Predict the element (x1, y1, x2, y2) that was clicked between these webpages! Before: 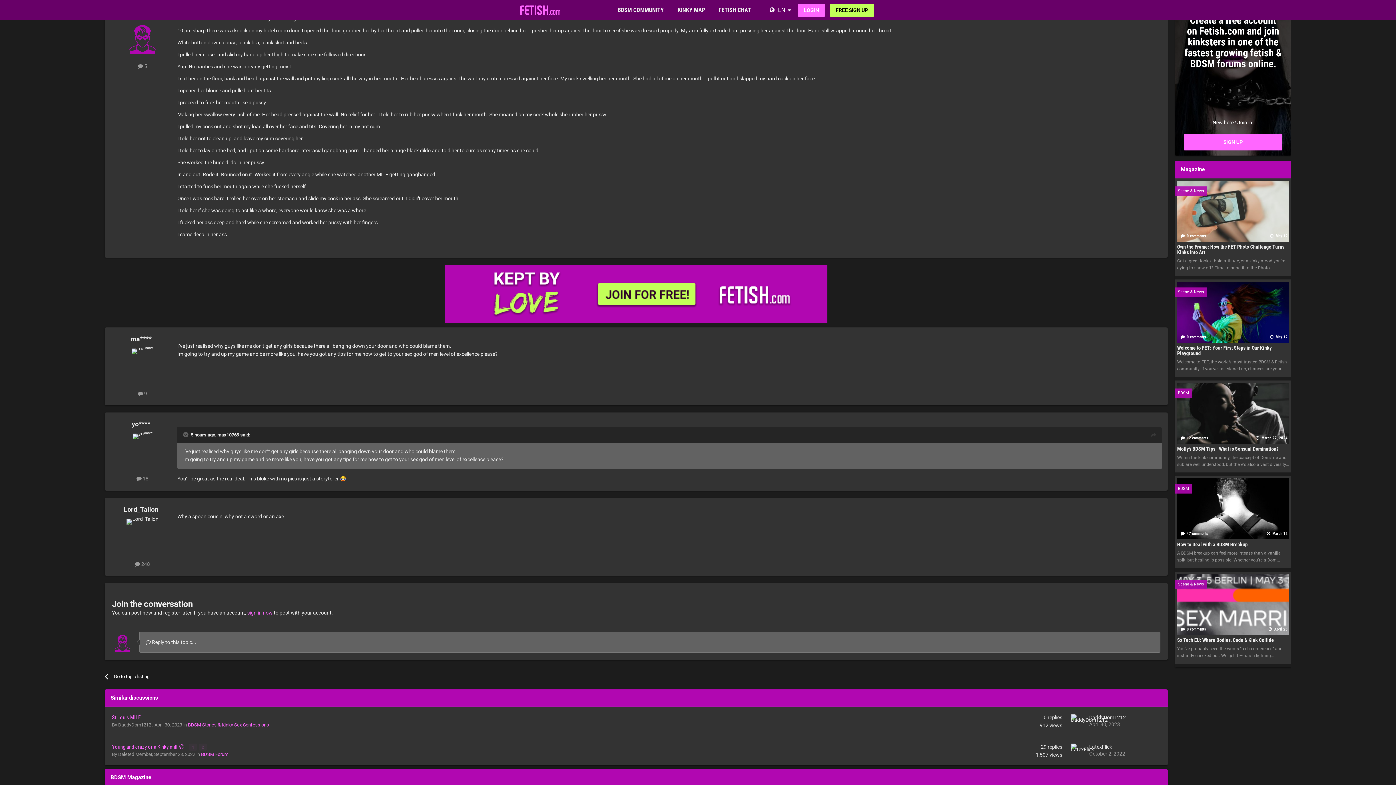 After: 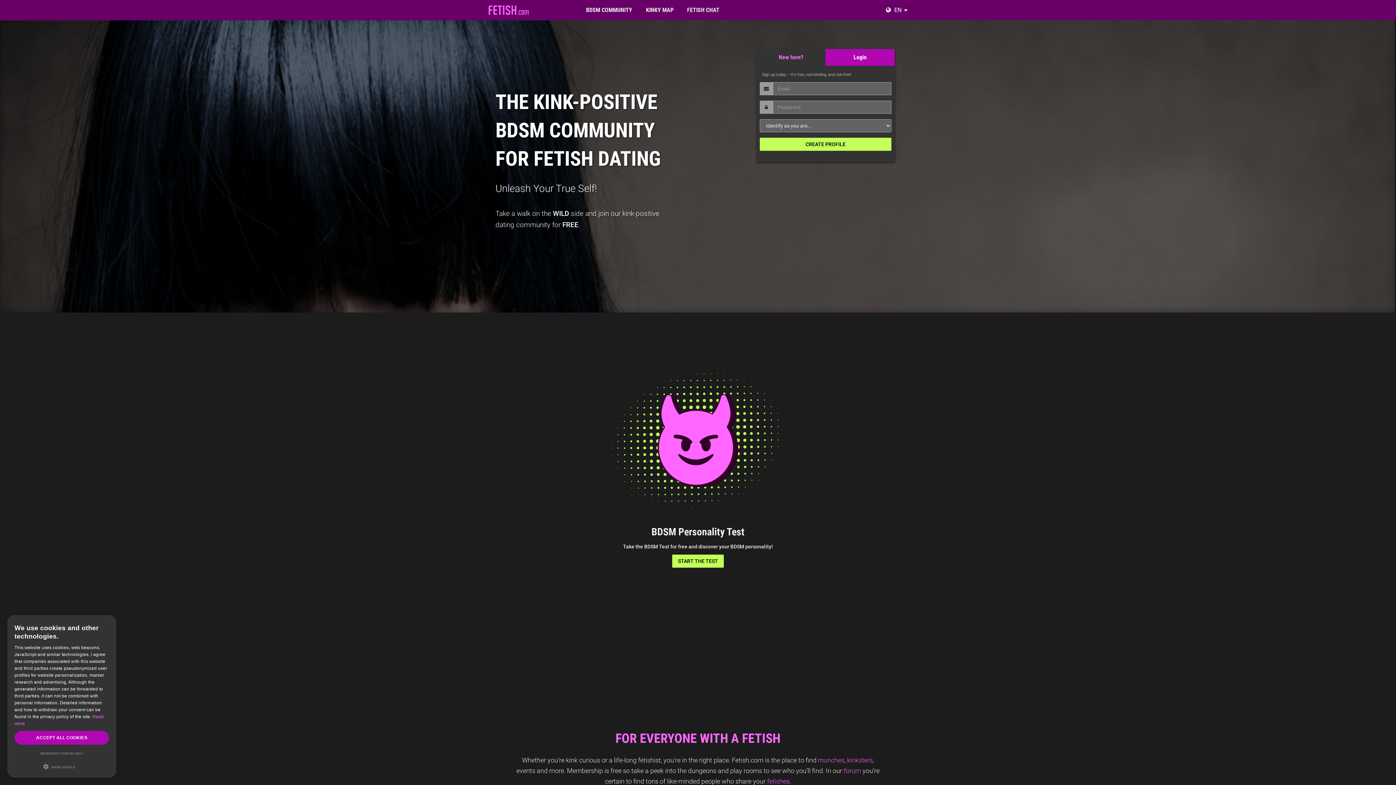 Action: label: Fetish.com bbox: (520, 0, 600, 20)